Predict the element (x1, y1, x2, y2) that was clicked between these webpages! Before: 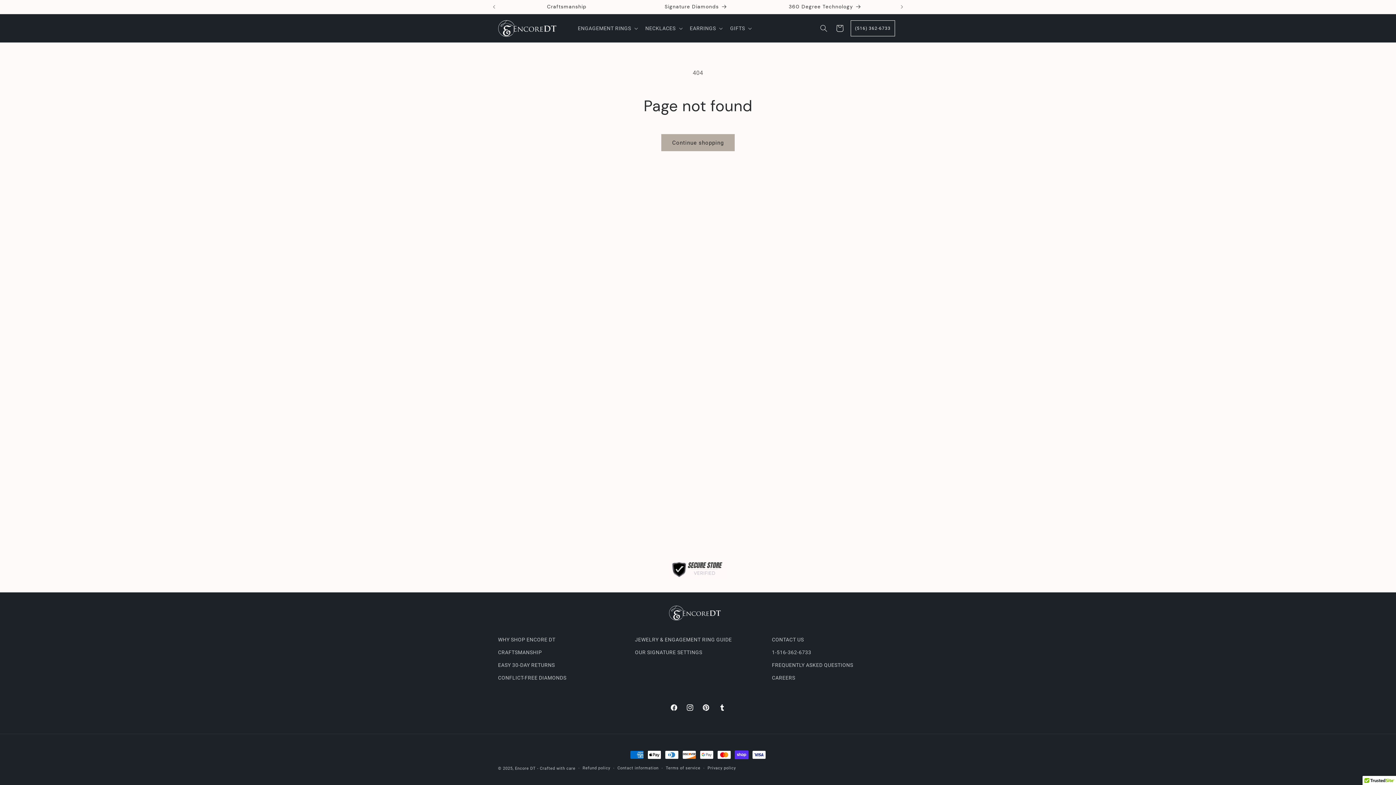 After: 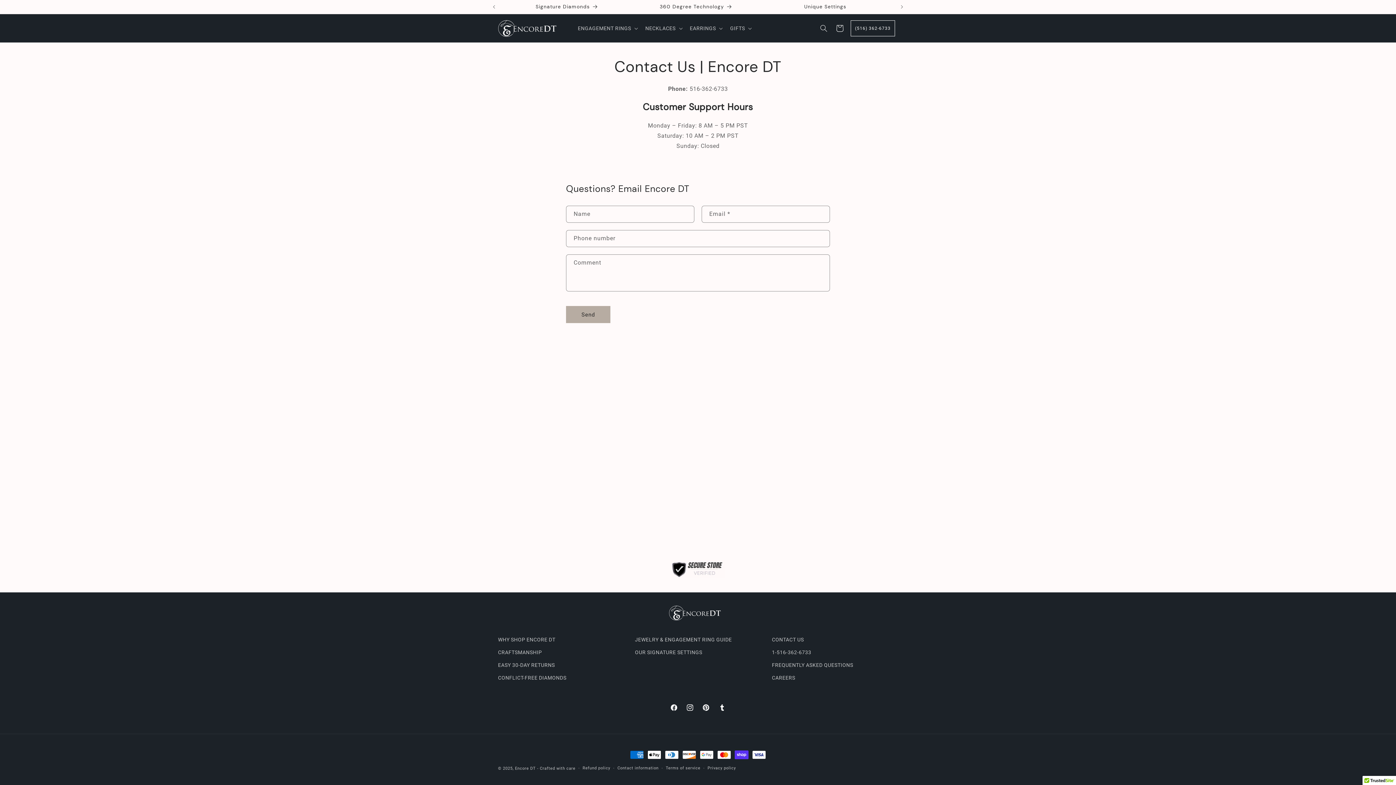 Action: bbox: (772, 635, 804, 646) label: CONTACT US